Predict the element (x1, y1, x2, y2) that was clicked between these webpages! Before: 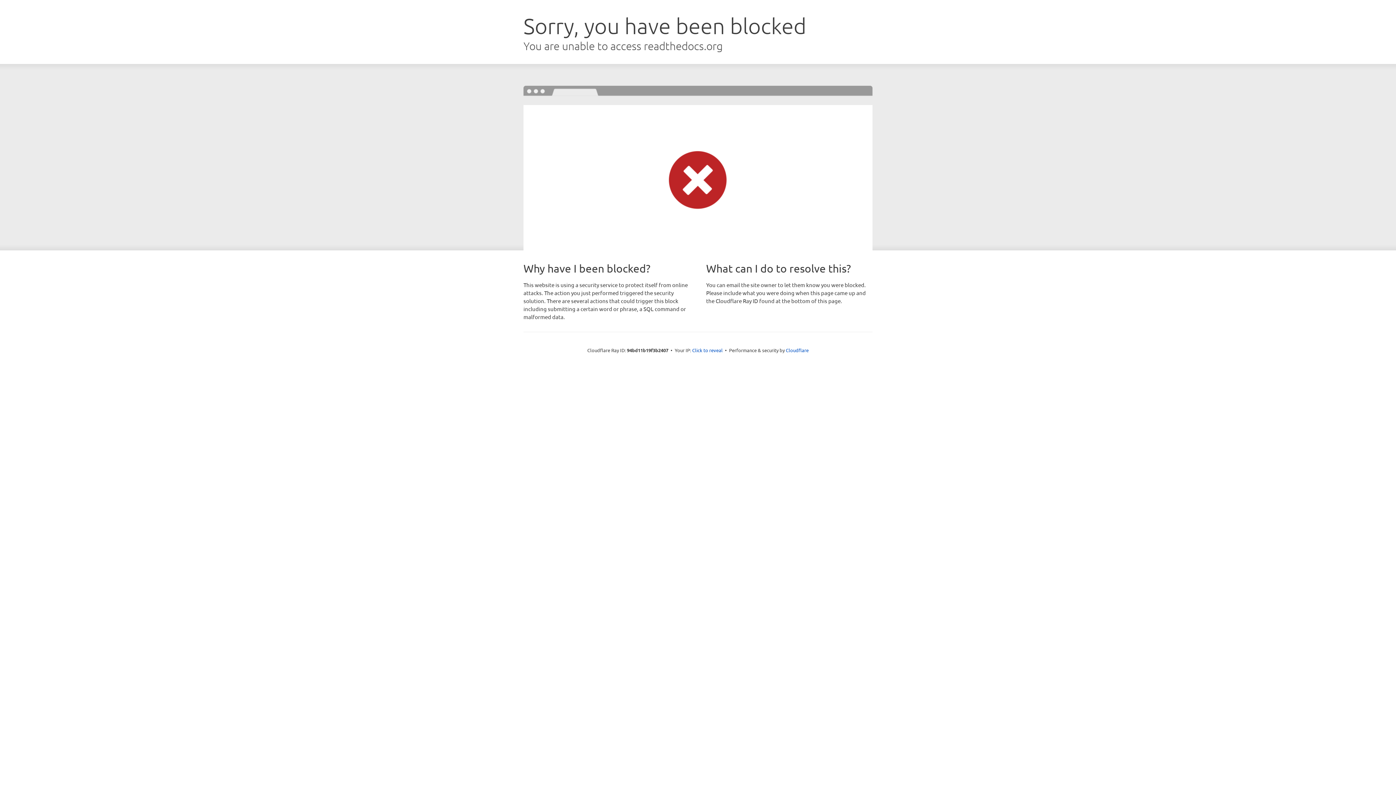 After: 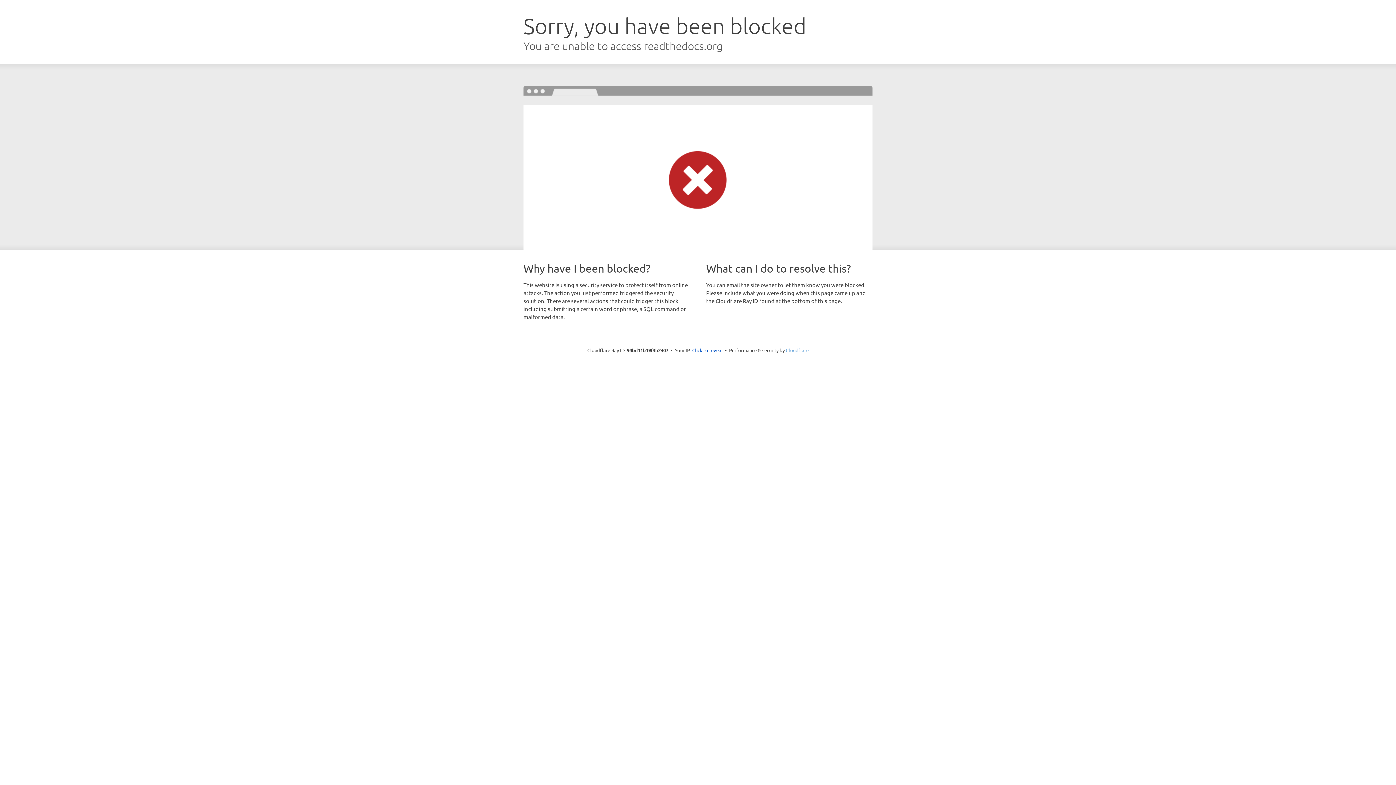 Action: bbox: (786, 347, 808, 353) label: Cloudflare